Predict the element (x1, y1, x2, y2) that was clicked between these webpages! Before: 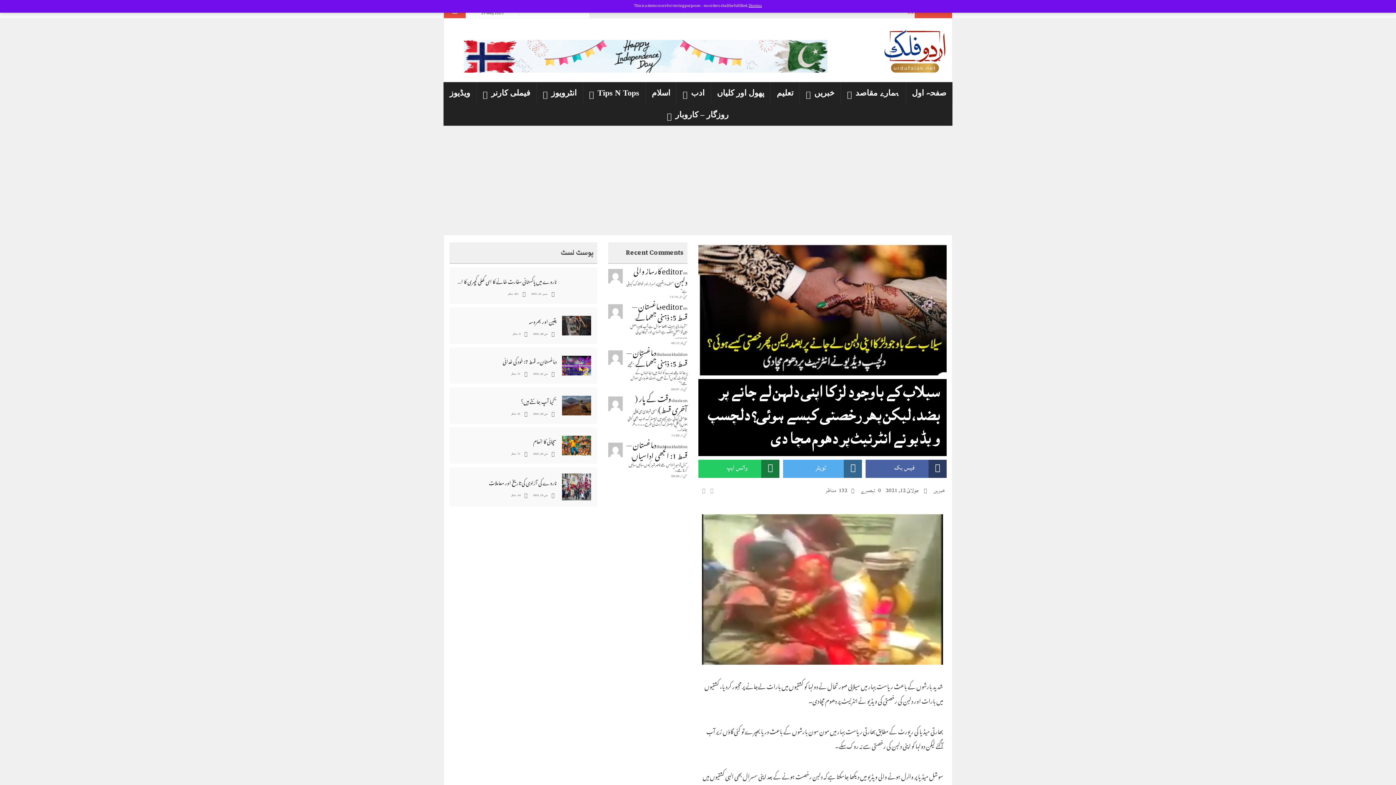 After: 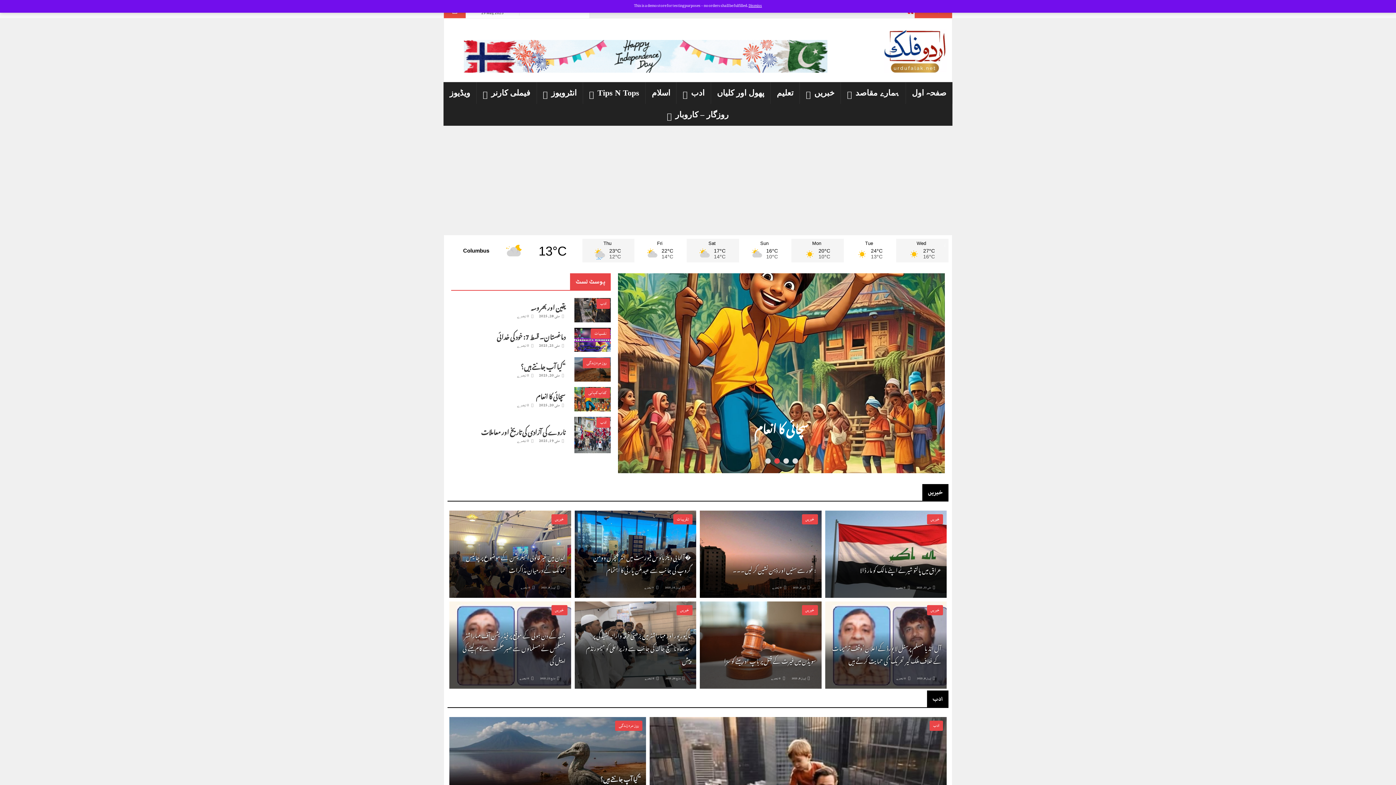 Action: label: editor bbox: (662, 261, 682, 284)